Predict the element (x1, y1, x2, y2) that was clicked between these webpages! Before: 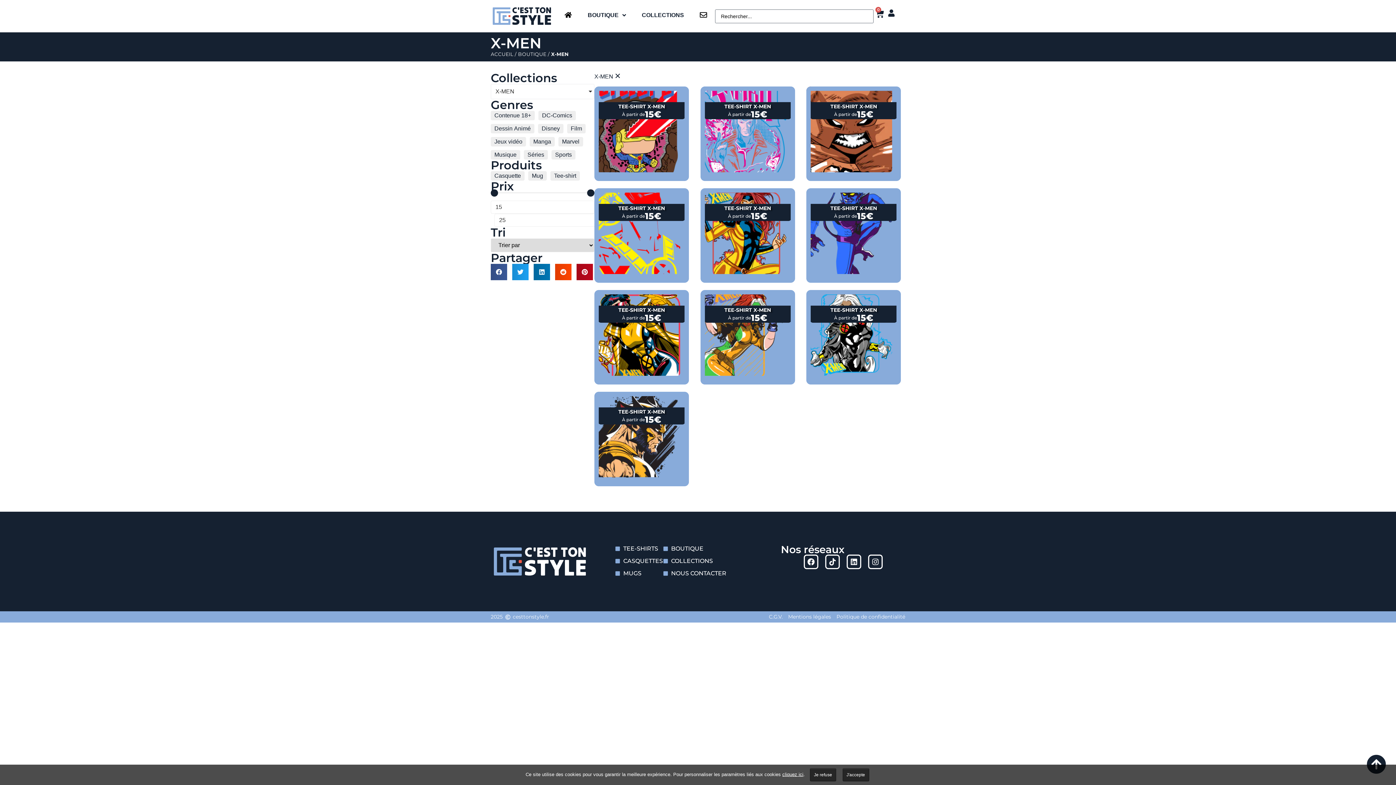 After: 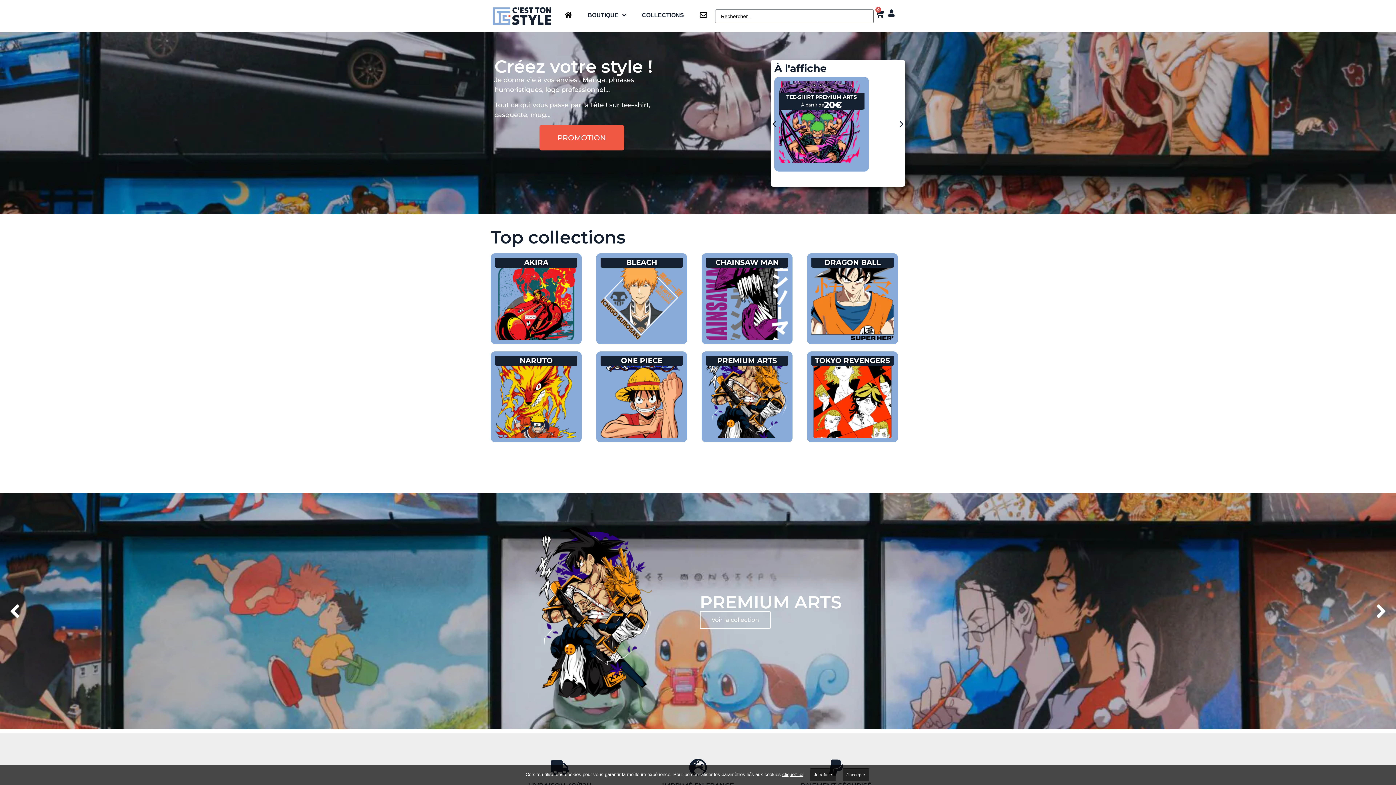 Action: label: ACCUEIL bbox: (490, 51, 513, 57)